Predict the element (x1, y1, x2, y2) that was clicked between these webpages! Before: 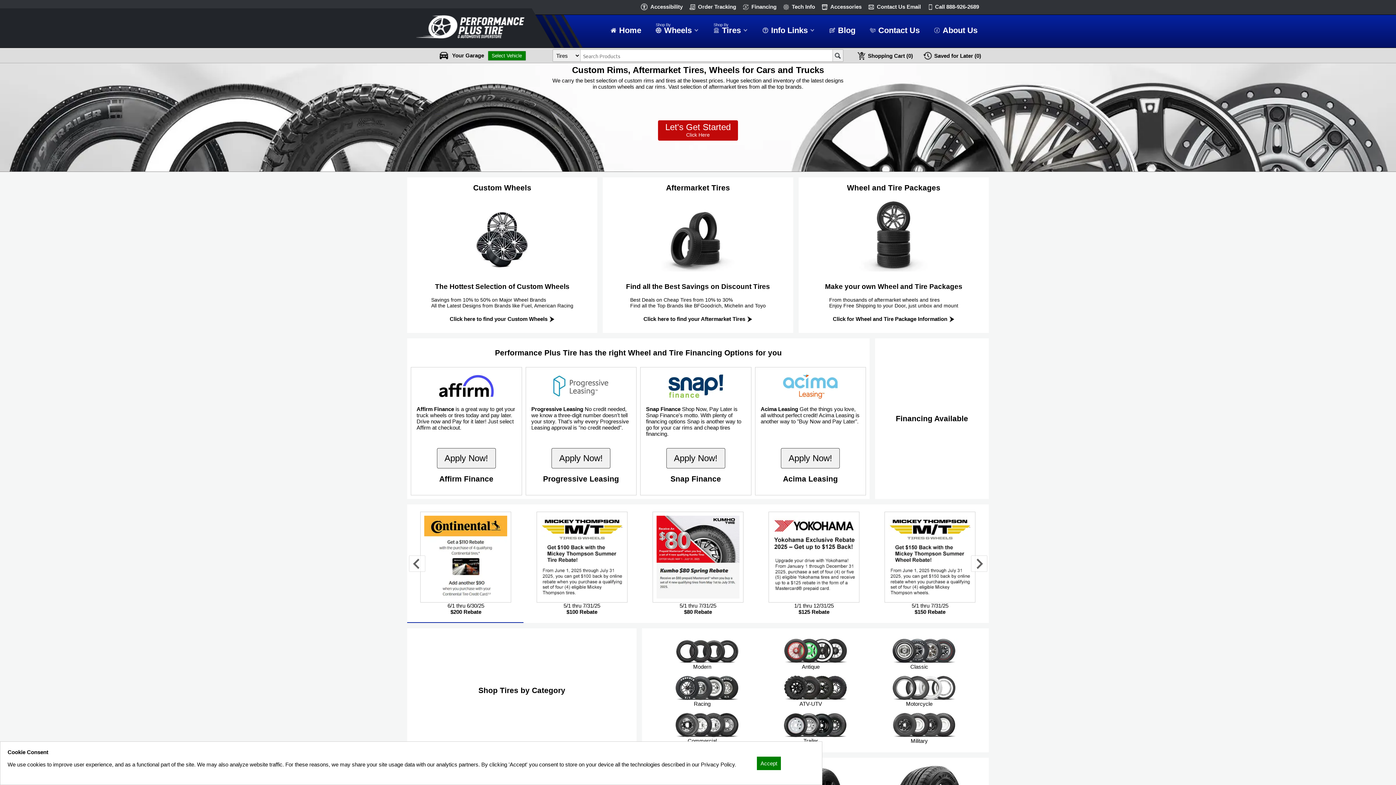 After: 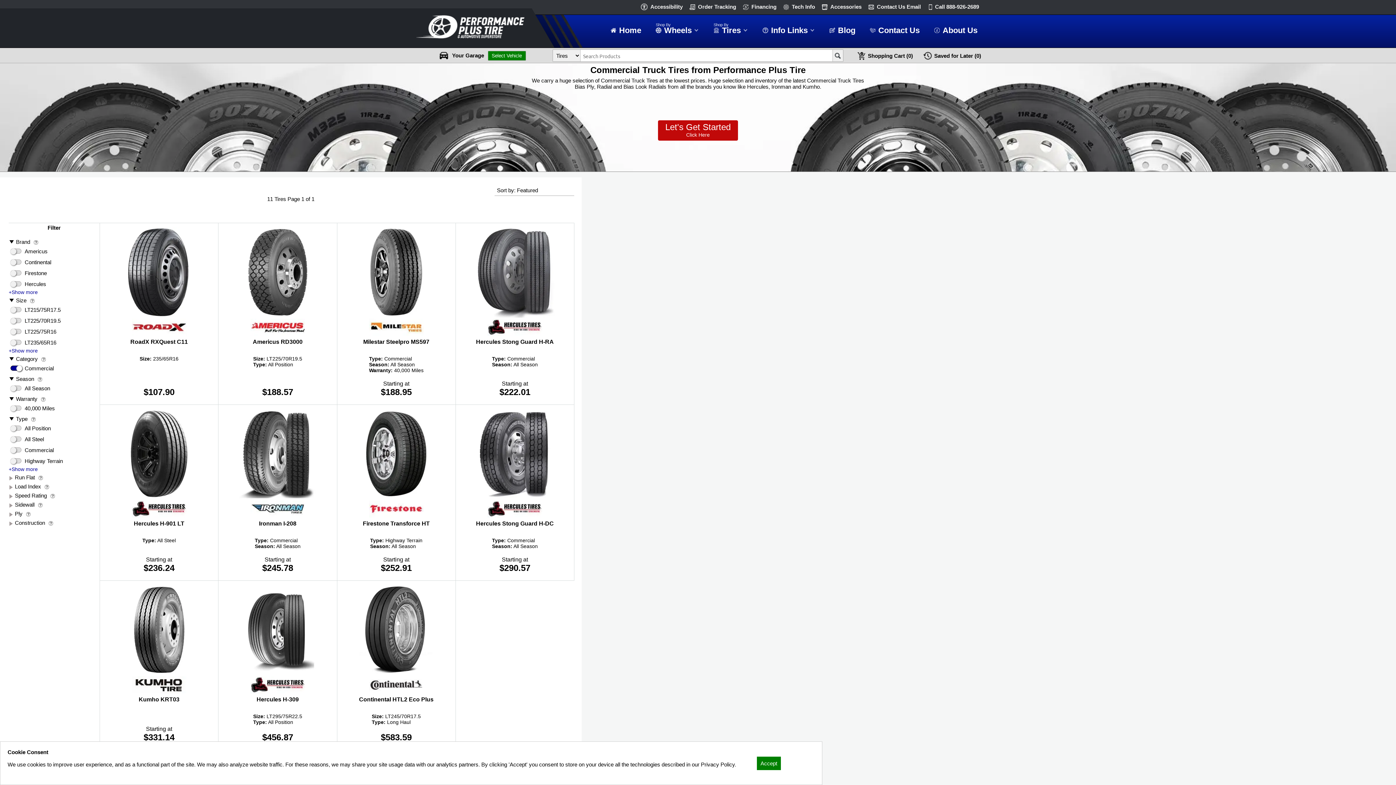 Action: bbox: (666, 713, 748, 744) label: Commercial